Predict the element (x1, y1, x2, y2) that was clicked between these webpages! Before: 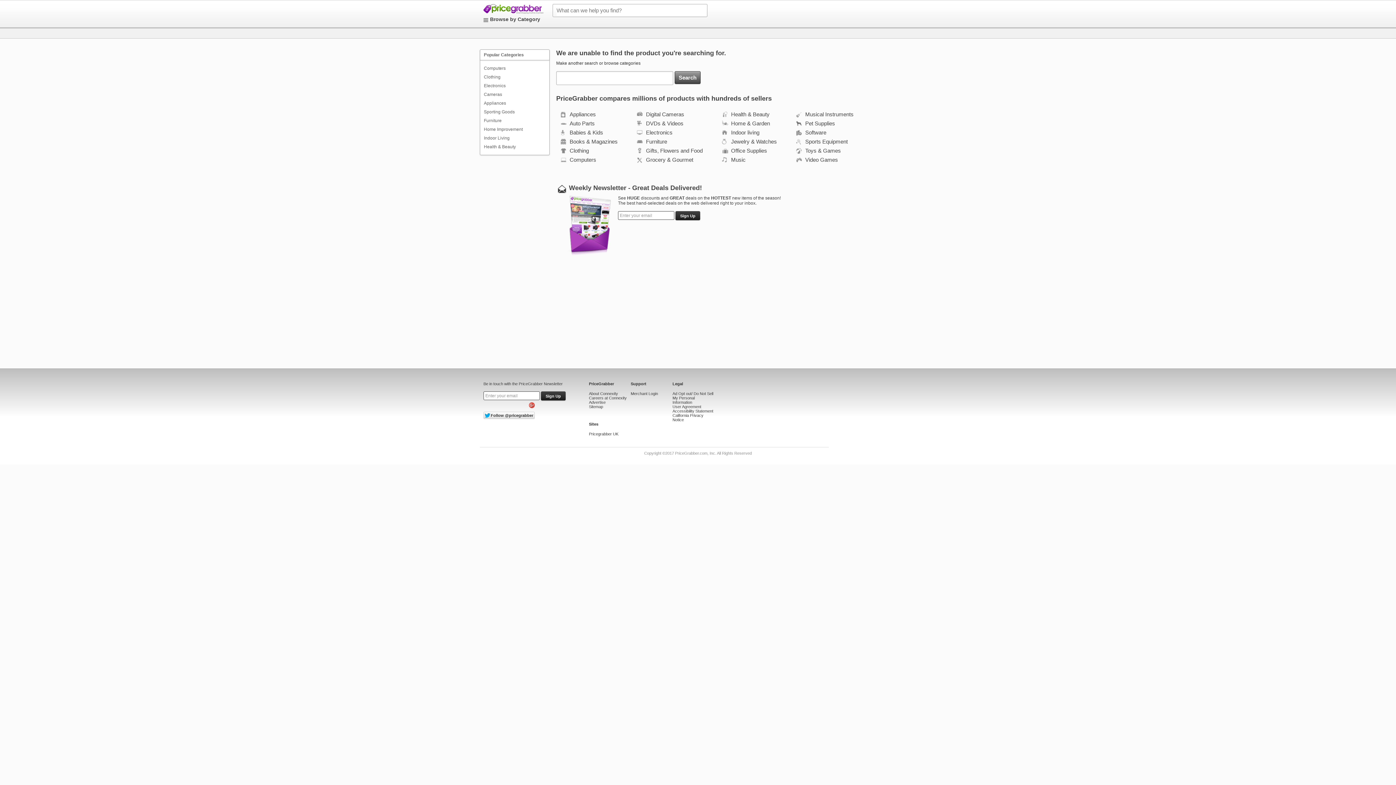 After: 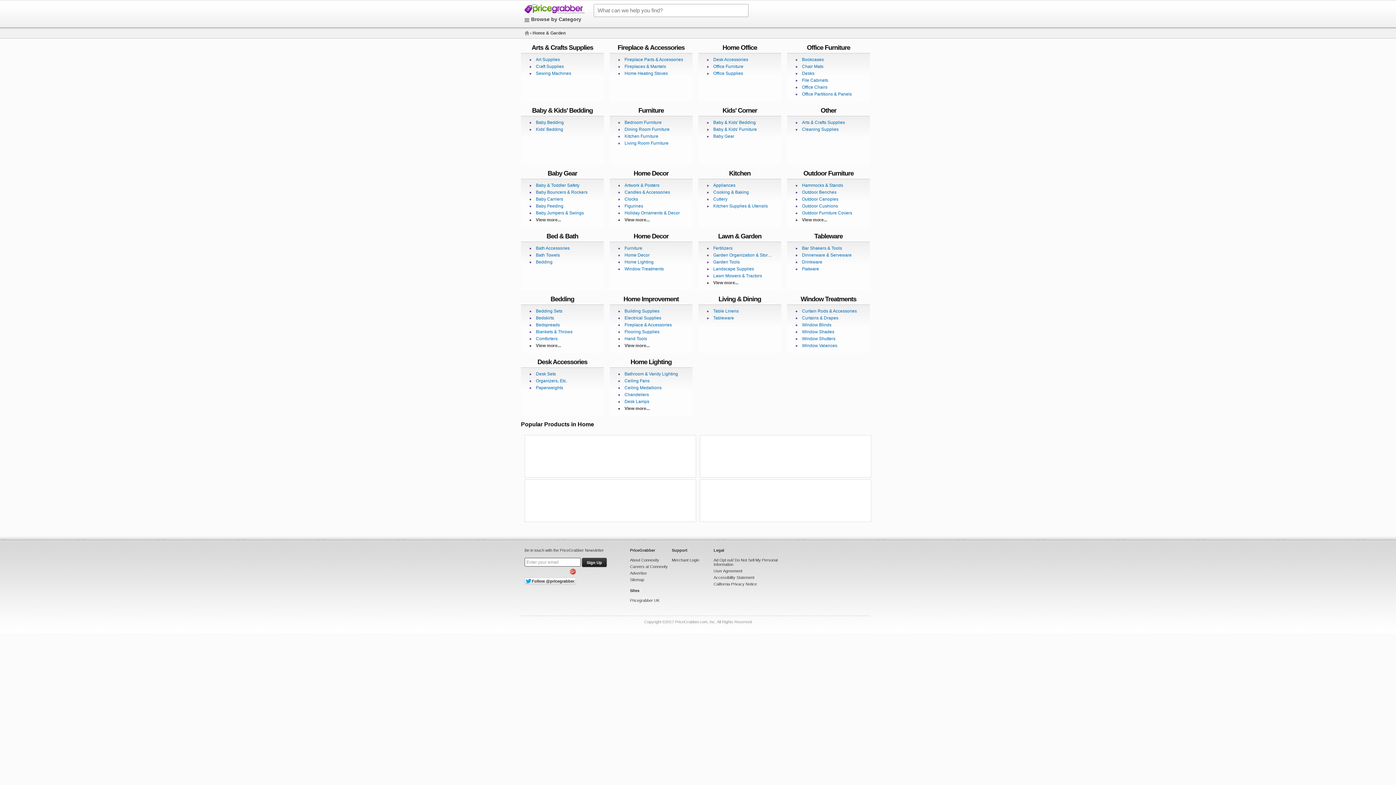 Action: label: Home Improvement bbox: (484, 126, 522, 132)